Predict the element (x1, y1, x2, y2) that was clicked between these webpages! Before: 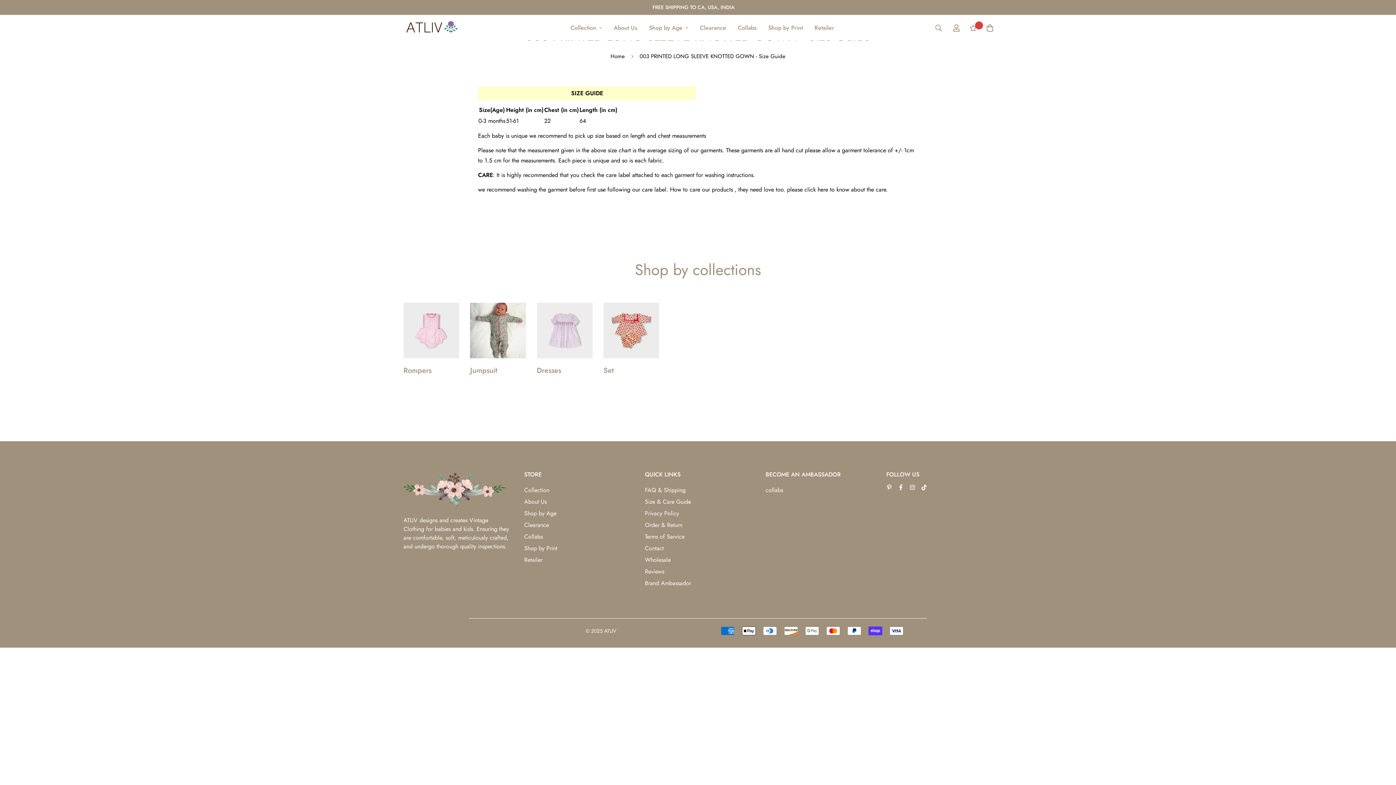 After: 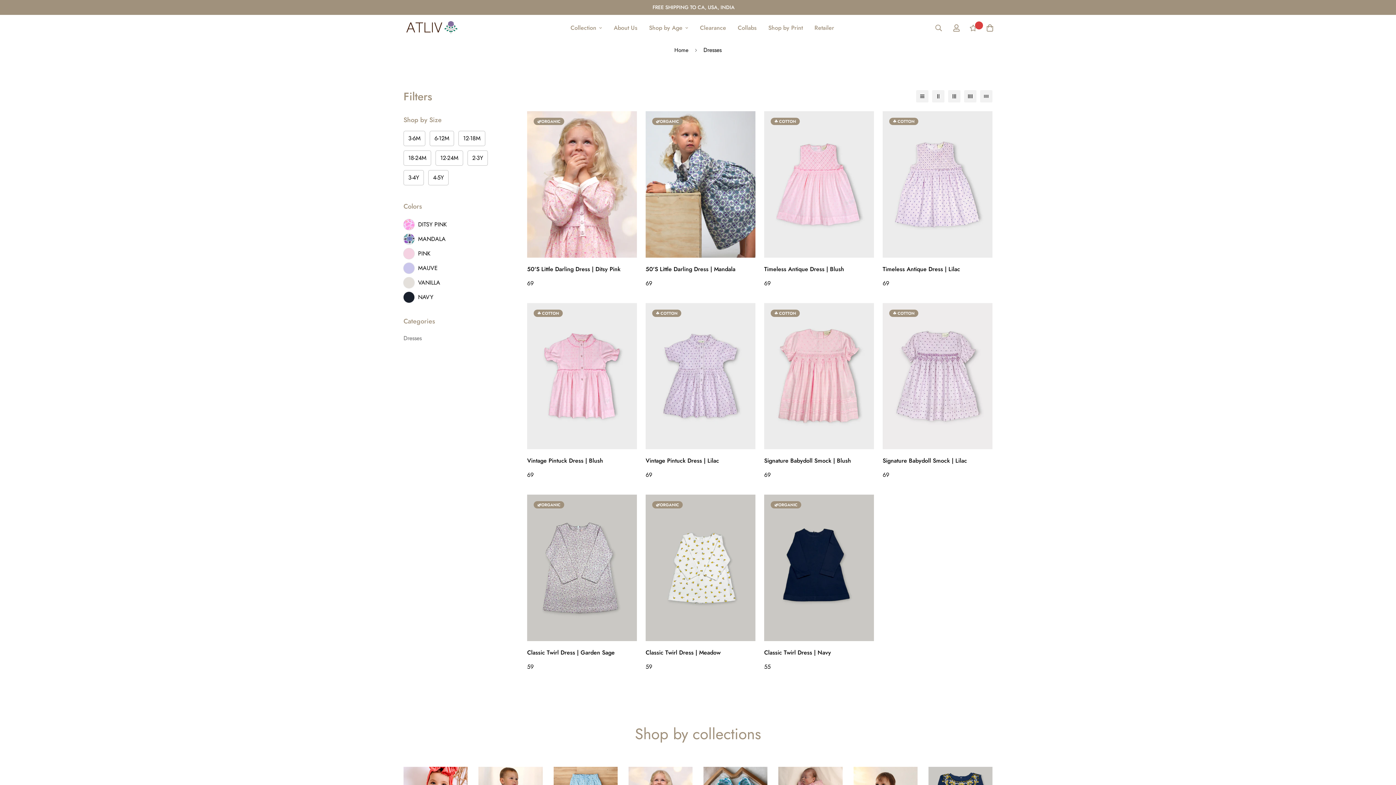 Action: bbox: (536, 302, 592, 358)